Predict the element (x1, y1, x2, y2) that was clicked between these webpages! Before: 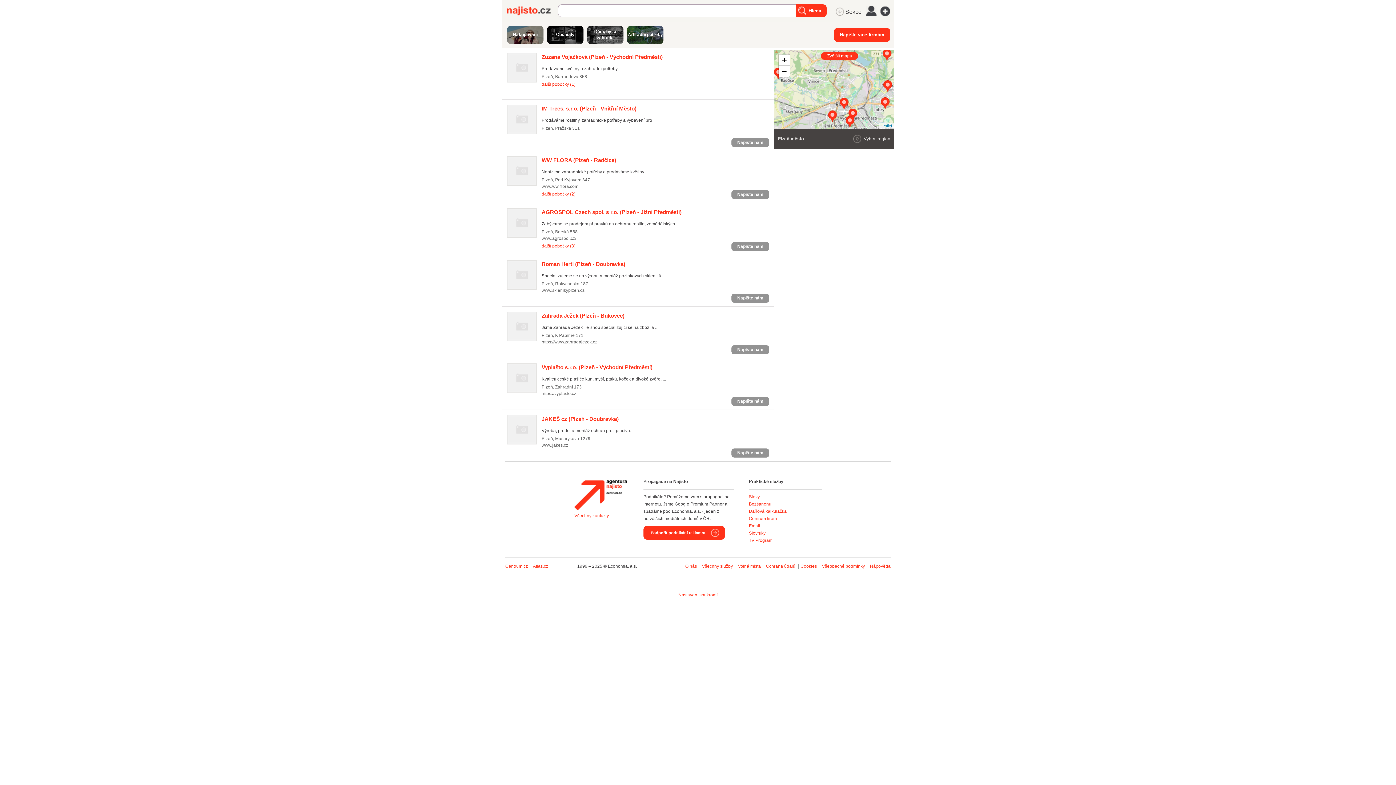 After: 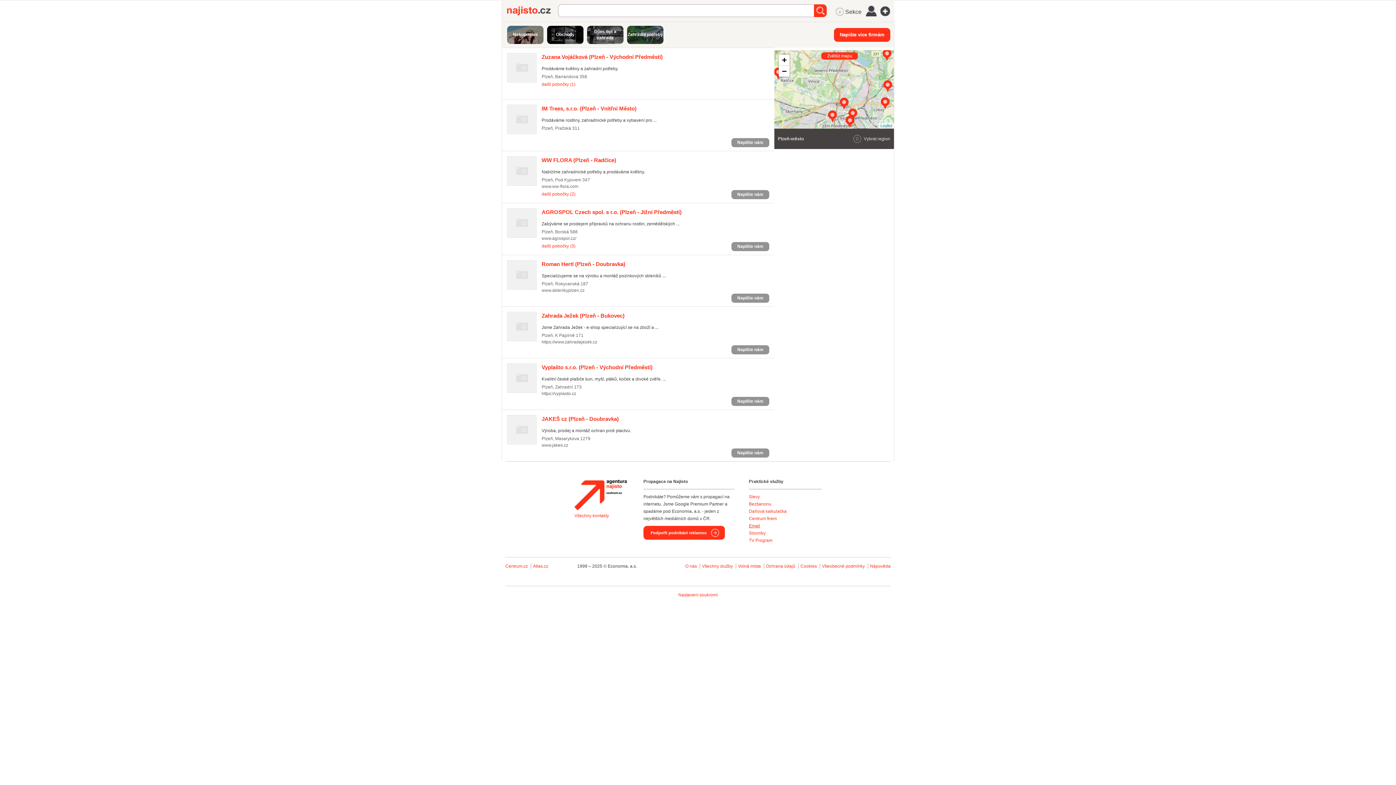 Action: label: Email bbox: (749, 523, 760, 528)